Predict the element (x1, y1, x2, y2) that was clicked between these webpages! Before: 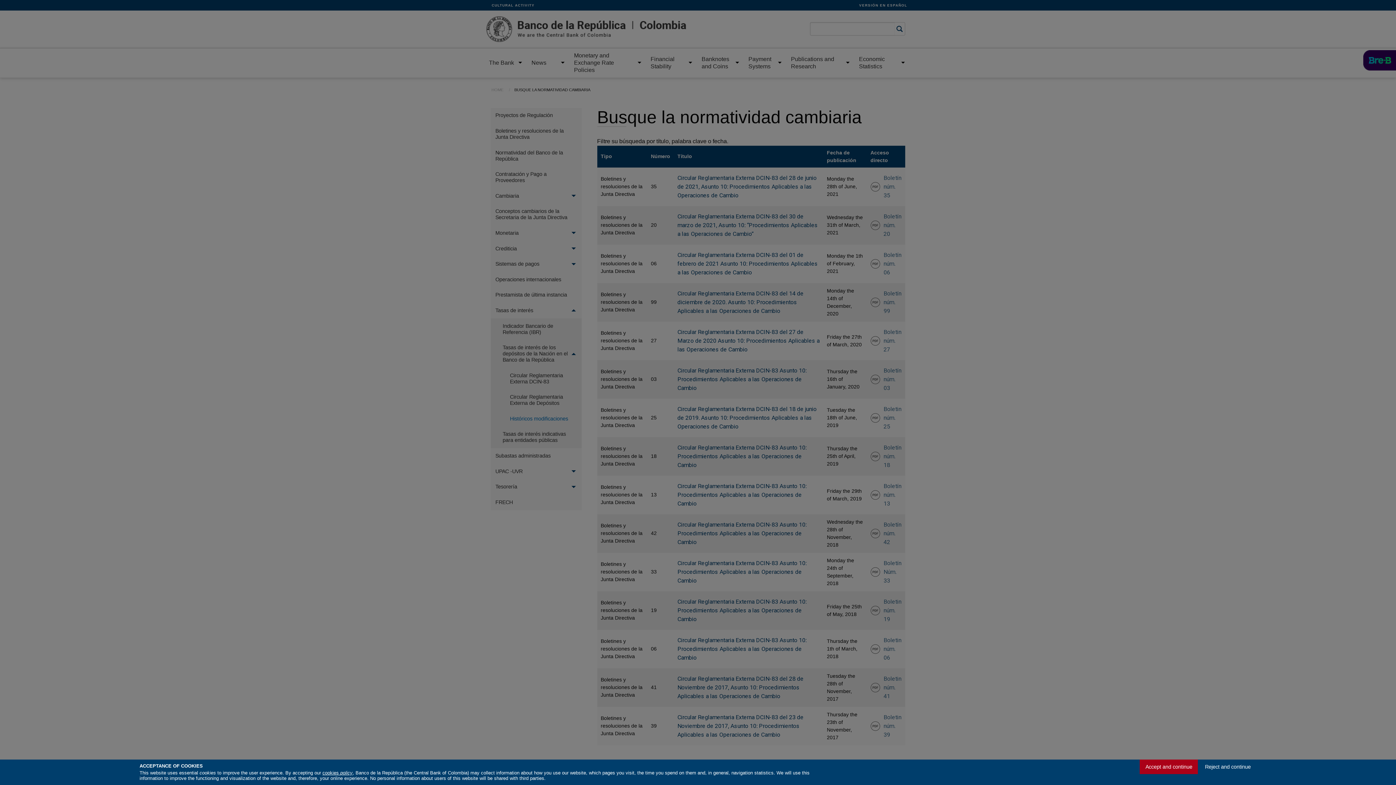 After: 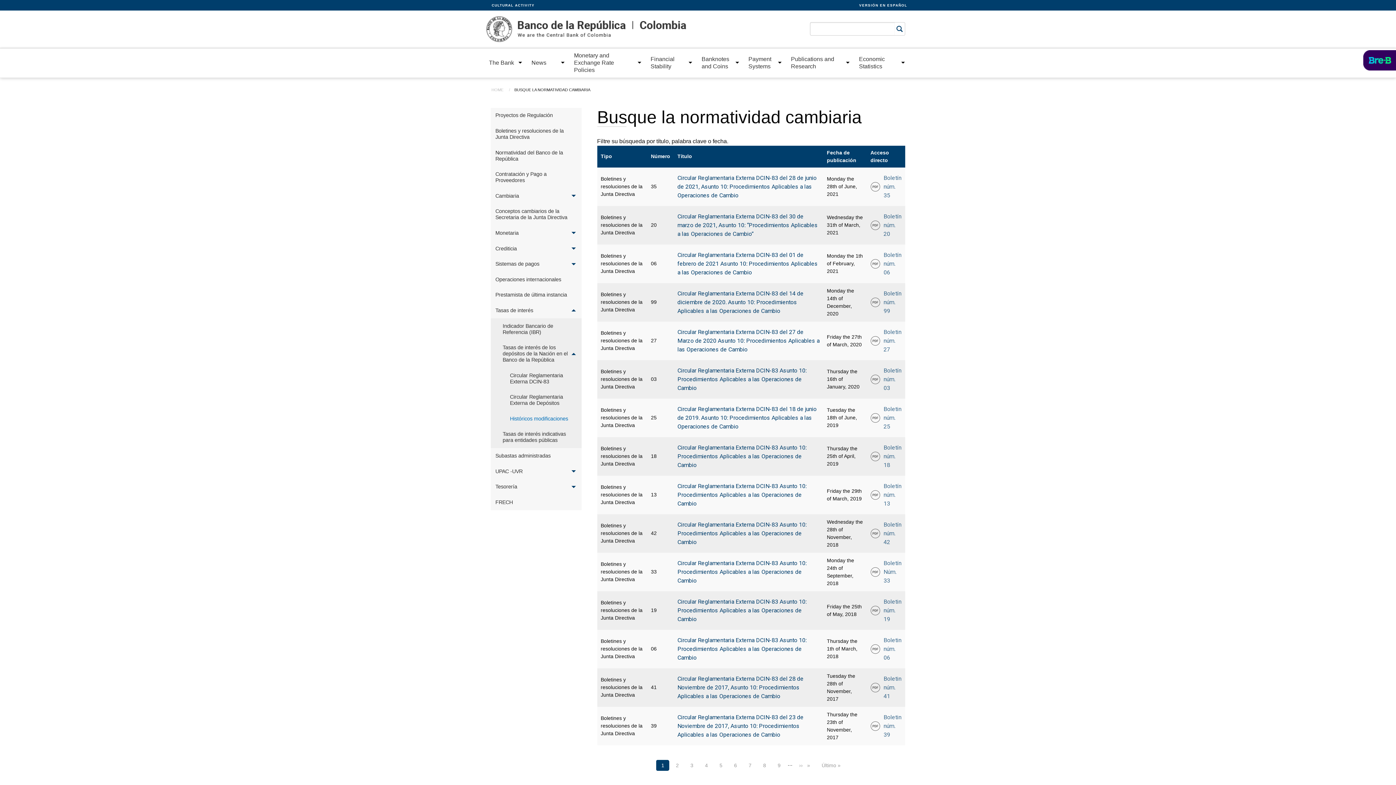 Action: label: Accept and continue bbox: (1140, 760, 1198, 774)